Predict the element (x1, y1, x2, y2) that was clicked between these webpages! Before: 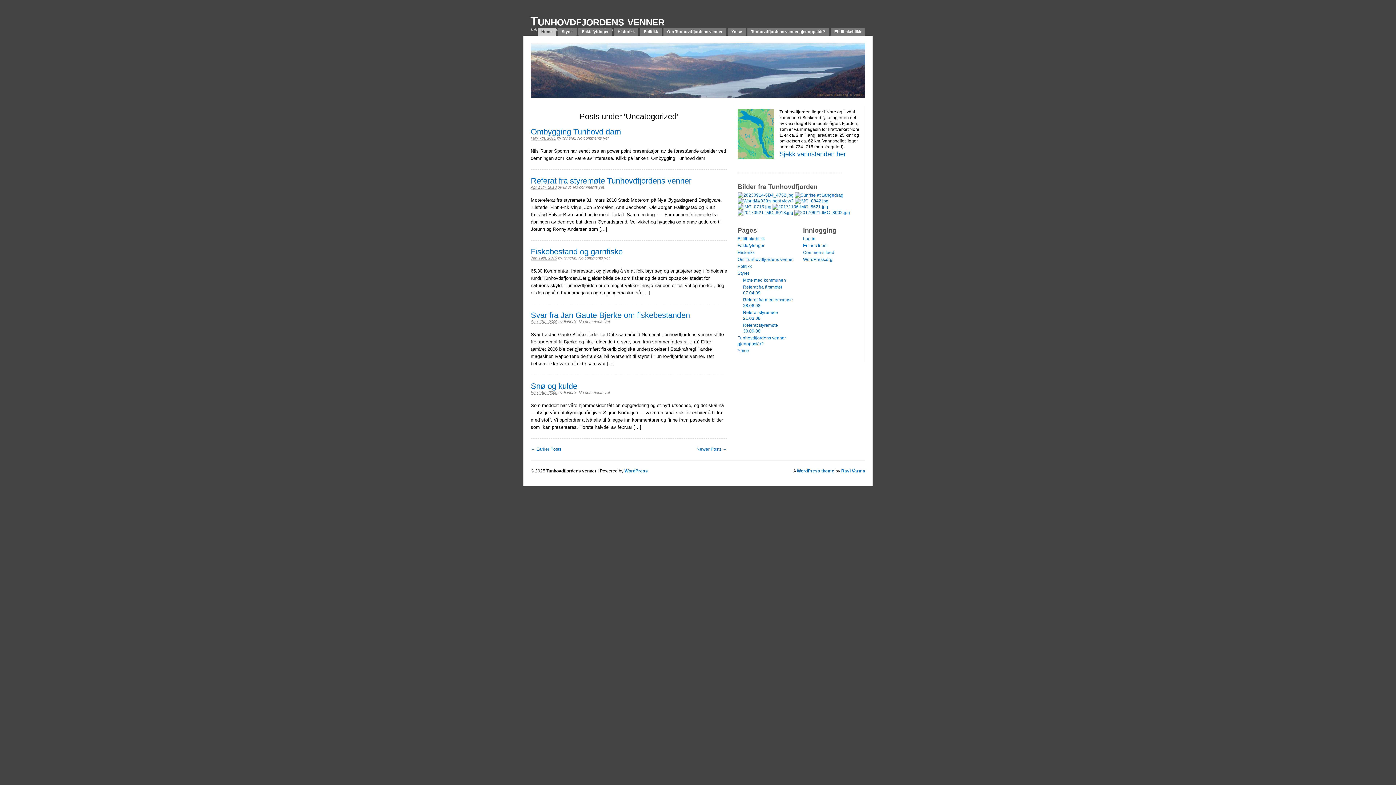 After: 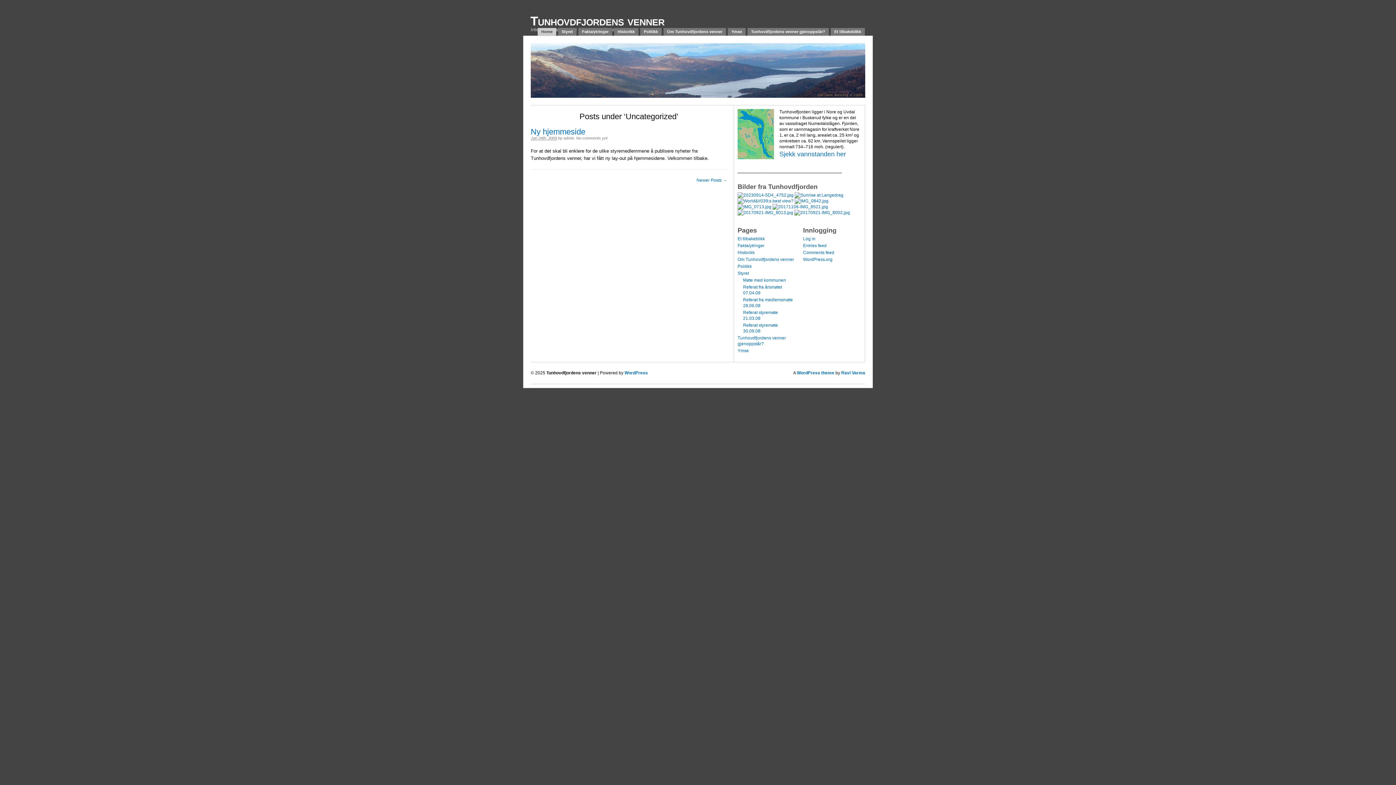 Action: label: ← Earlier Posts bbox: (530, 446, 561, 451)